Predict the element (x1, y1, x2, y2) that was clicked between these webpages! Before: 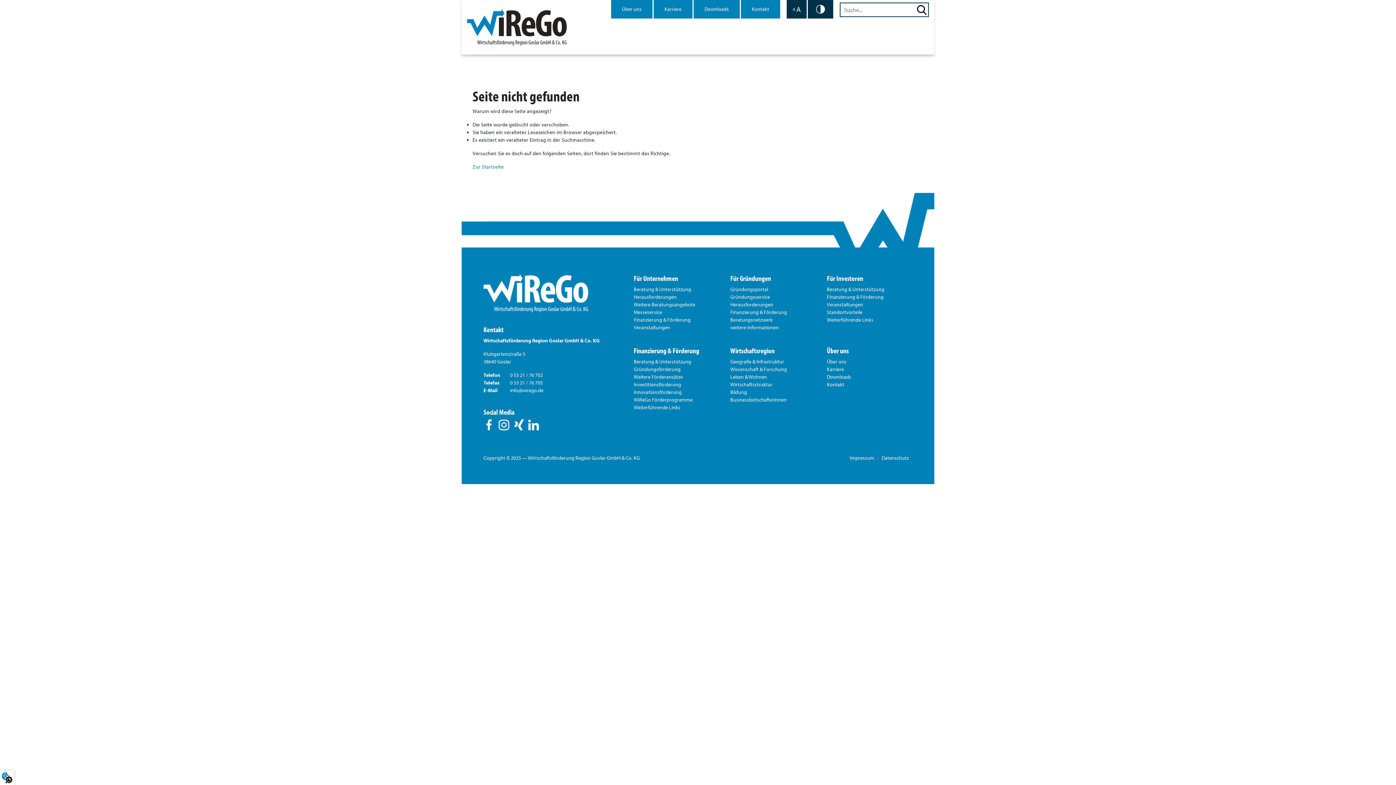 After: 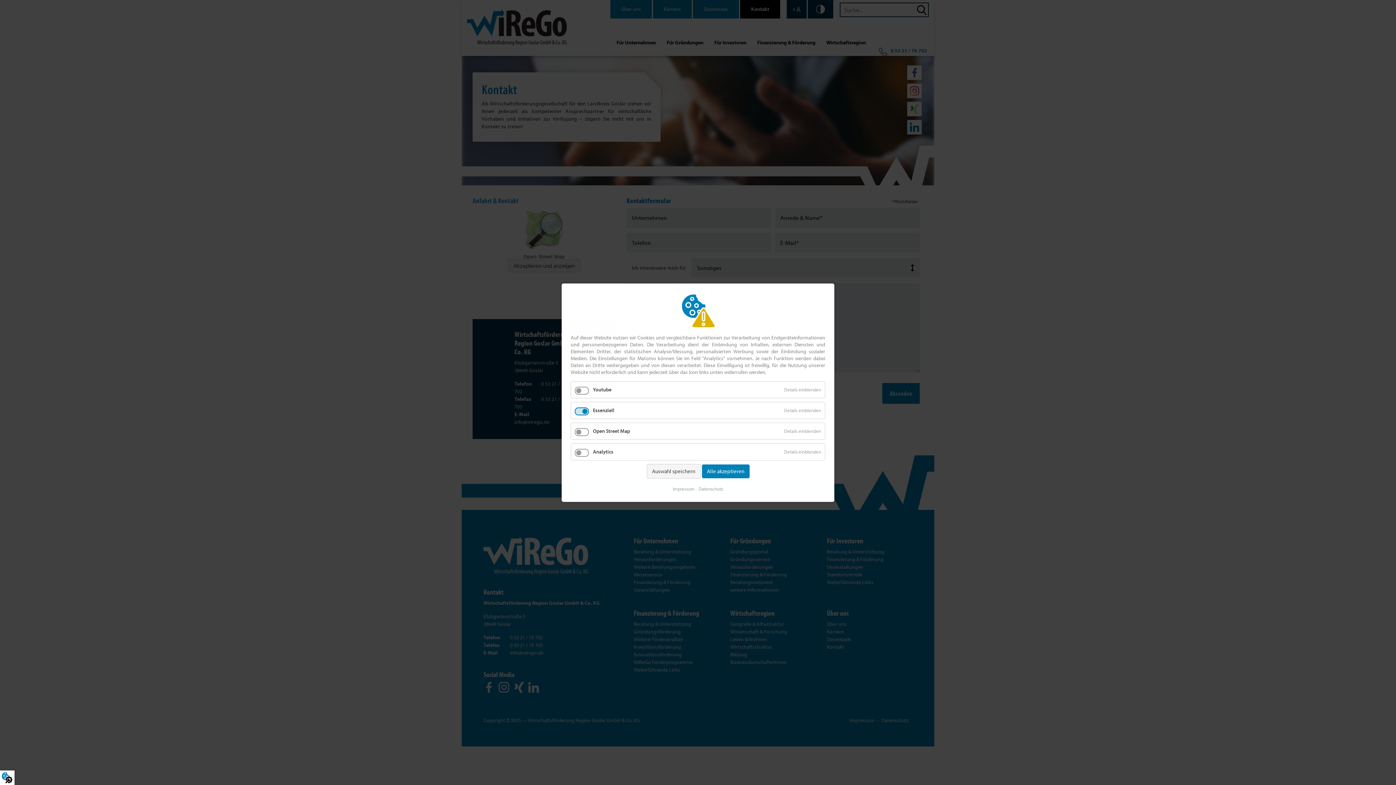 Action: label: Kontakt bbox: (741, 0, 780, 18)